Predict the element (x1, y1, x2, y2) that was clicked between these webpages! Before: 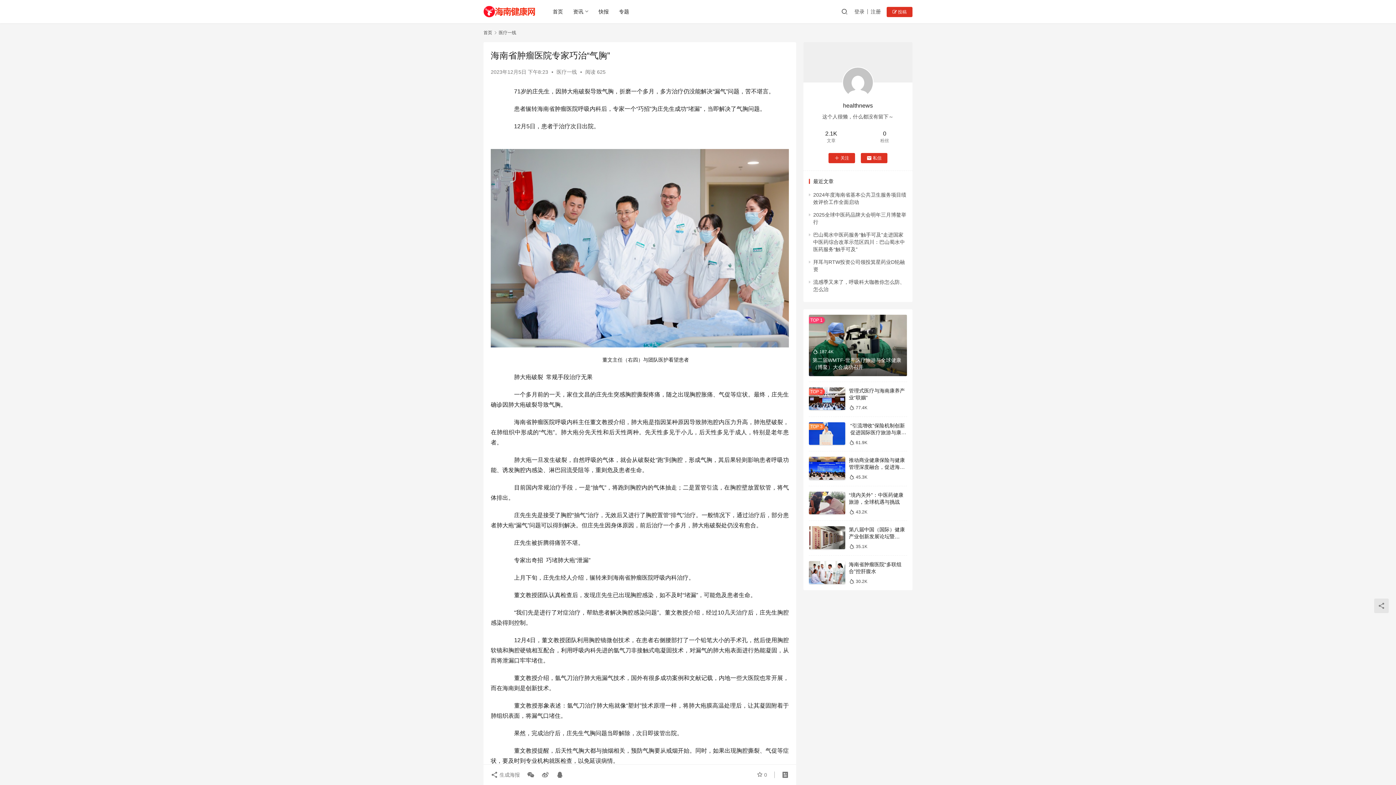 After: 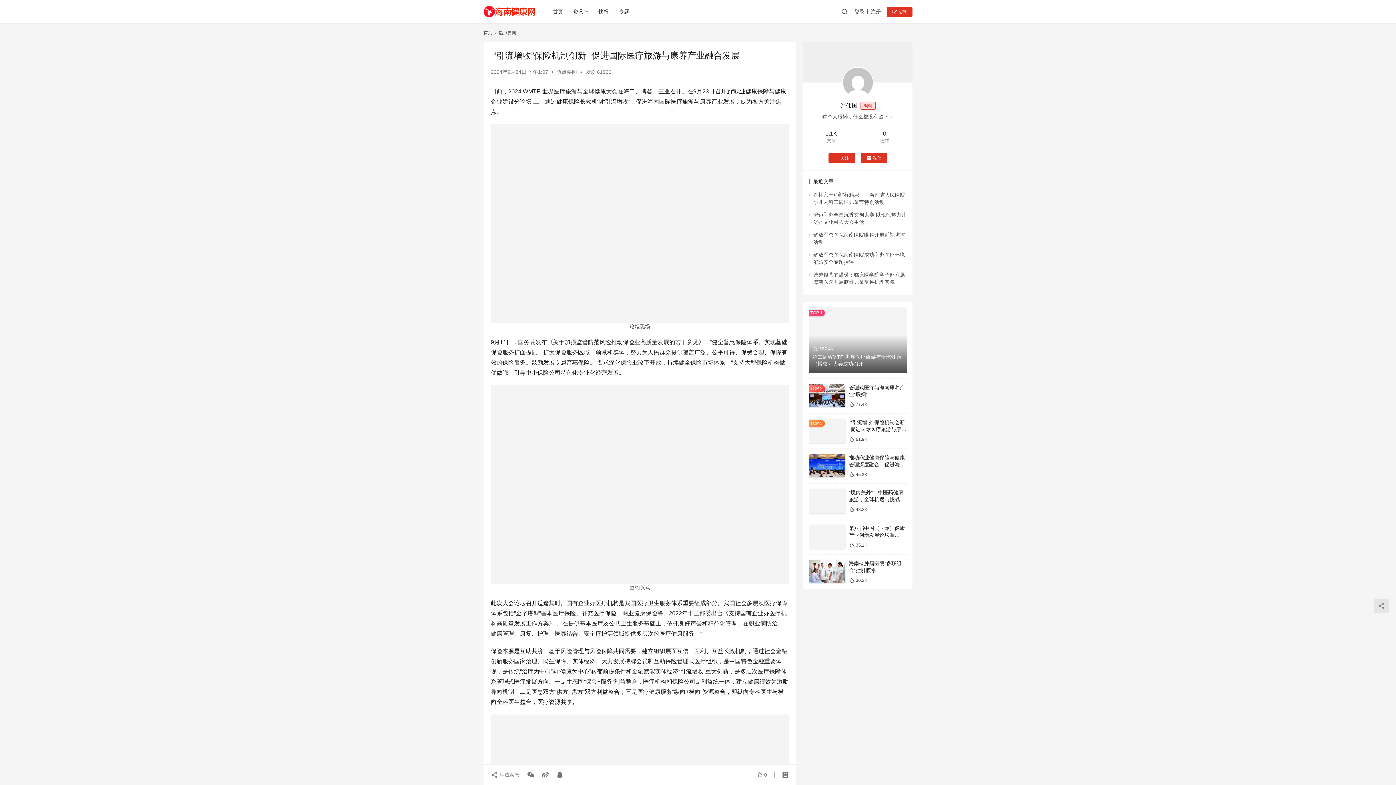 Action: bbox: (849, 422, 906, 442) label:  “引流增收”保险机制创新  促进国际医疗旅游与康养产业融合发展